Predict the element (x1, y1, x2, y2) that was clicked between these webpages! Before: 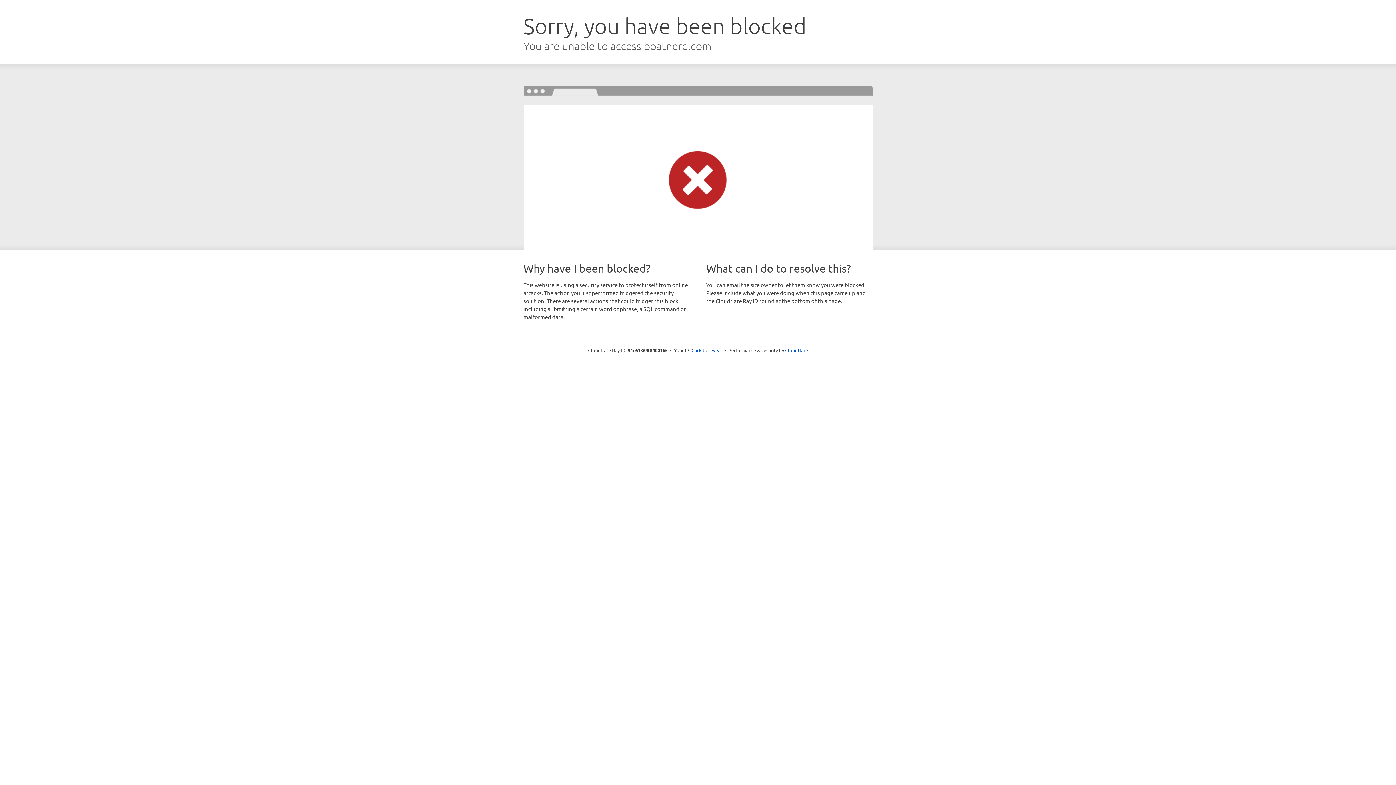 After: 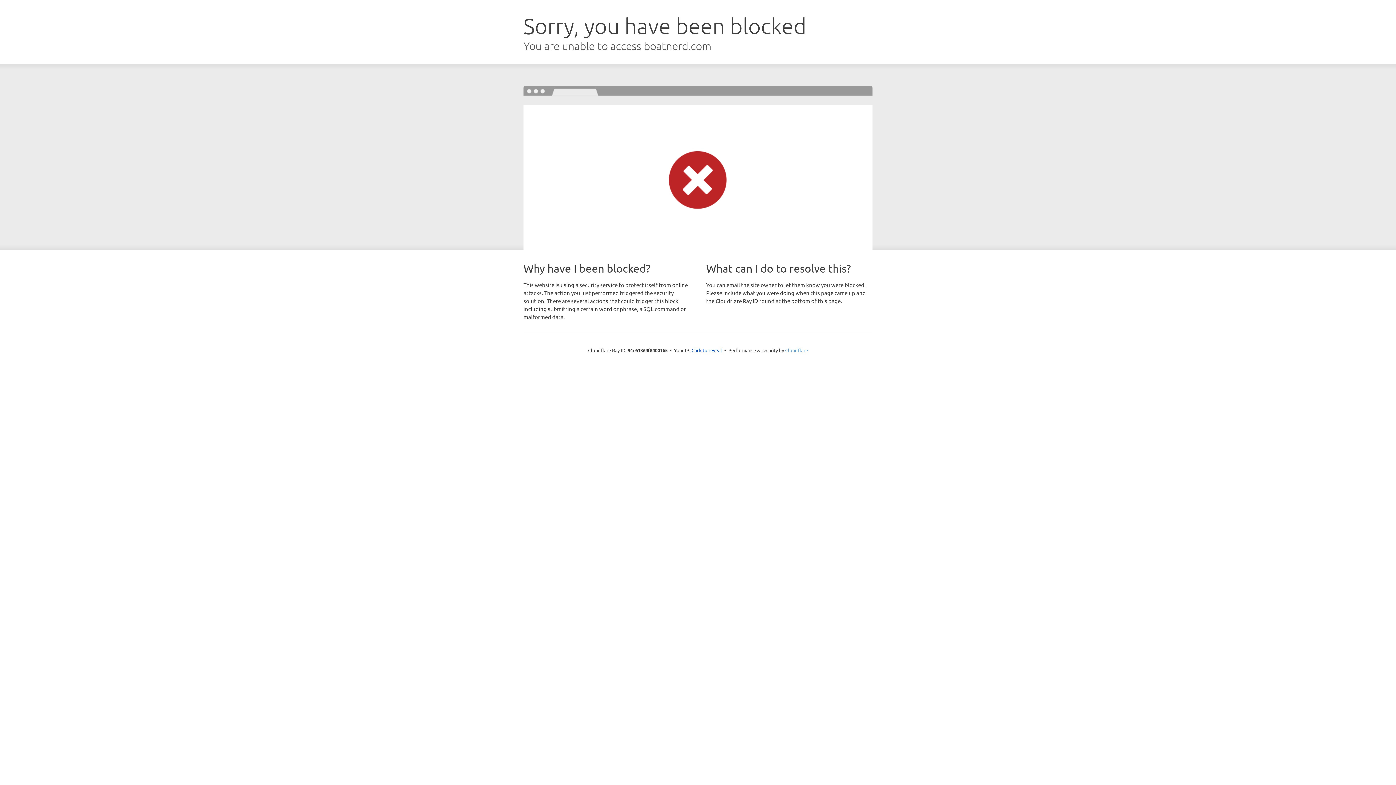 Action: bbox: (785, 347, 808, 353) label: Cloudflare